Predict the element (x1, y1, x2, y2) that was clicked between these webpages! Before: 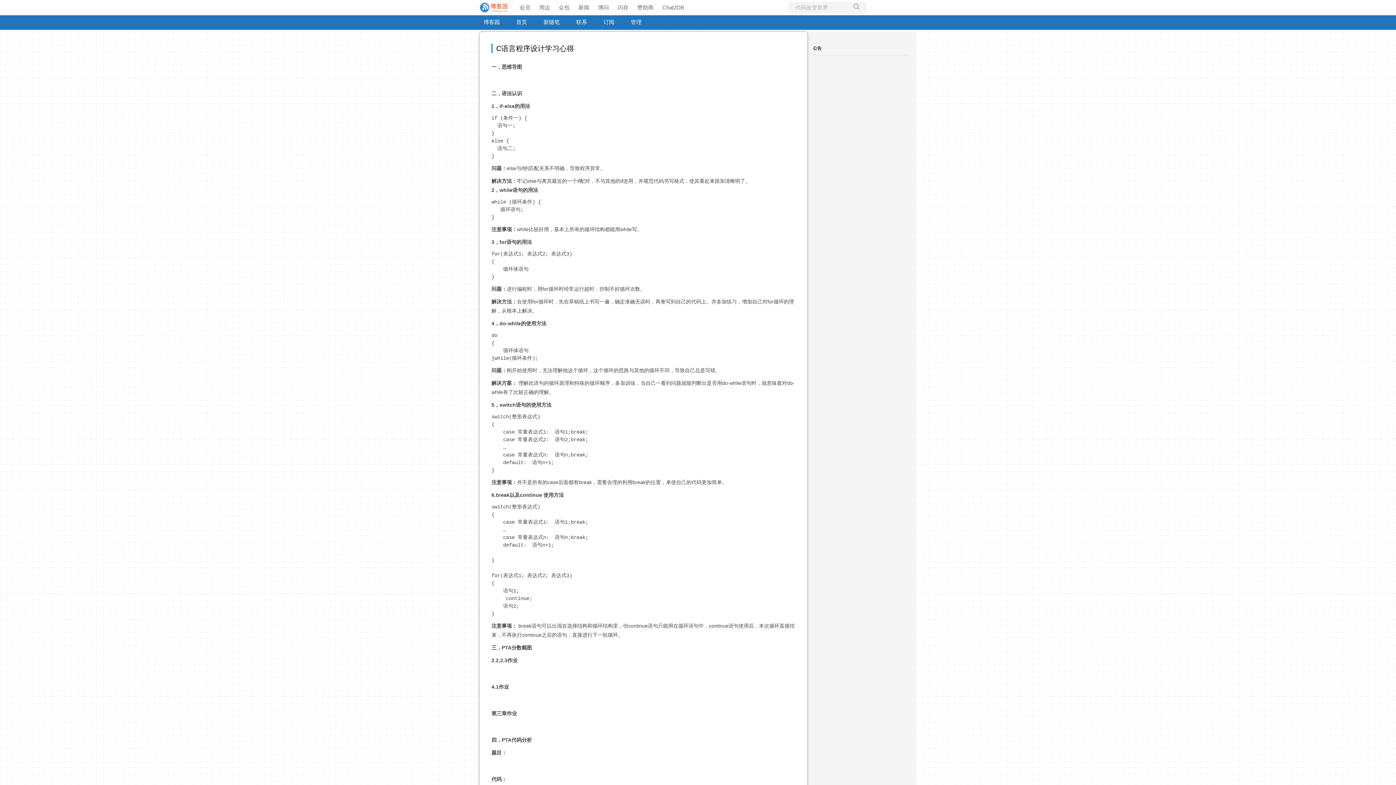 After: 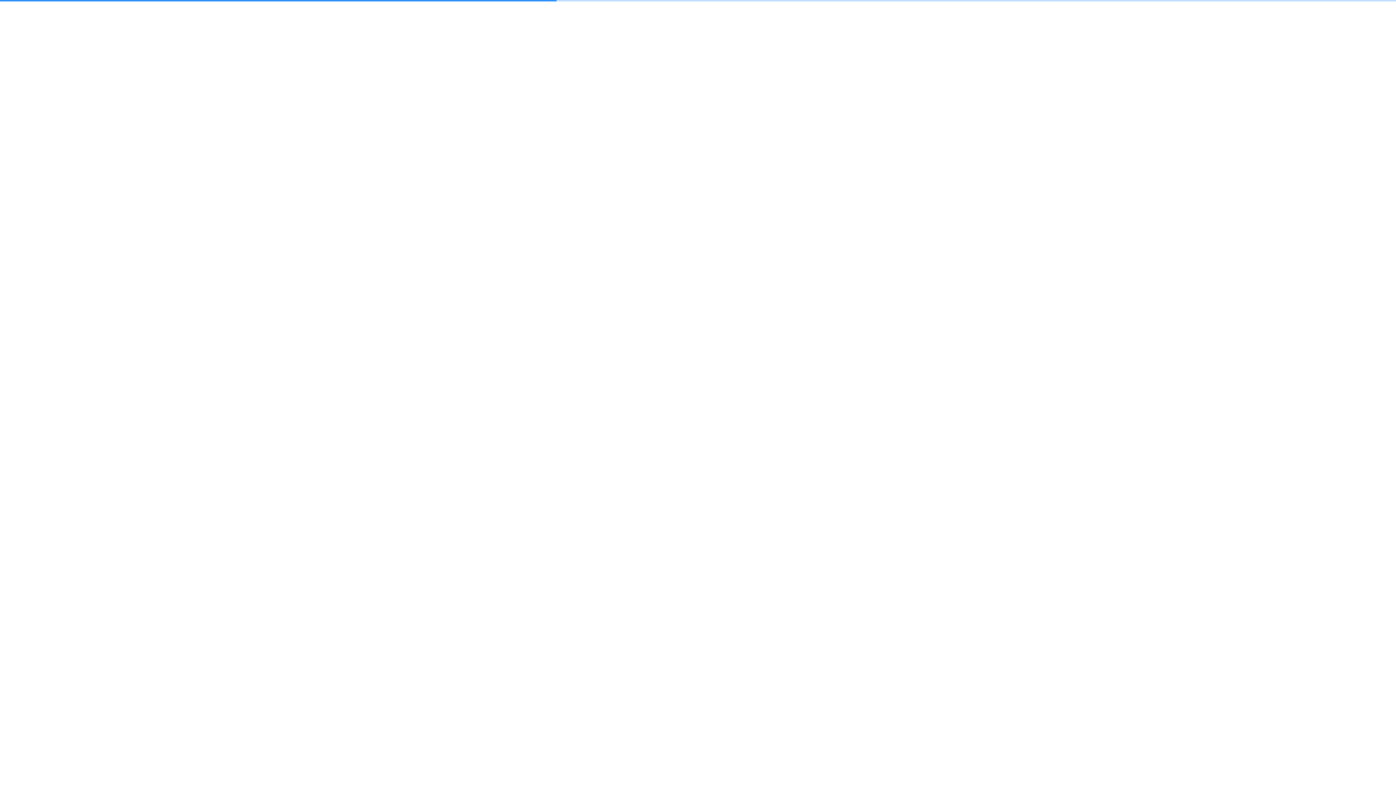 Action: label: 新随笔 bbox: (540, 15, 563, 28)